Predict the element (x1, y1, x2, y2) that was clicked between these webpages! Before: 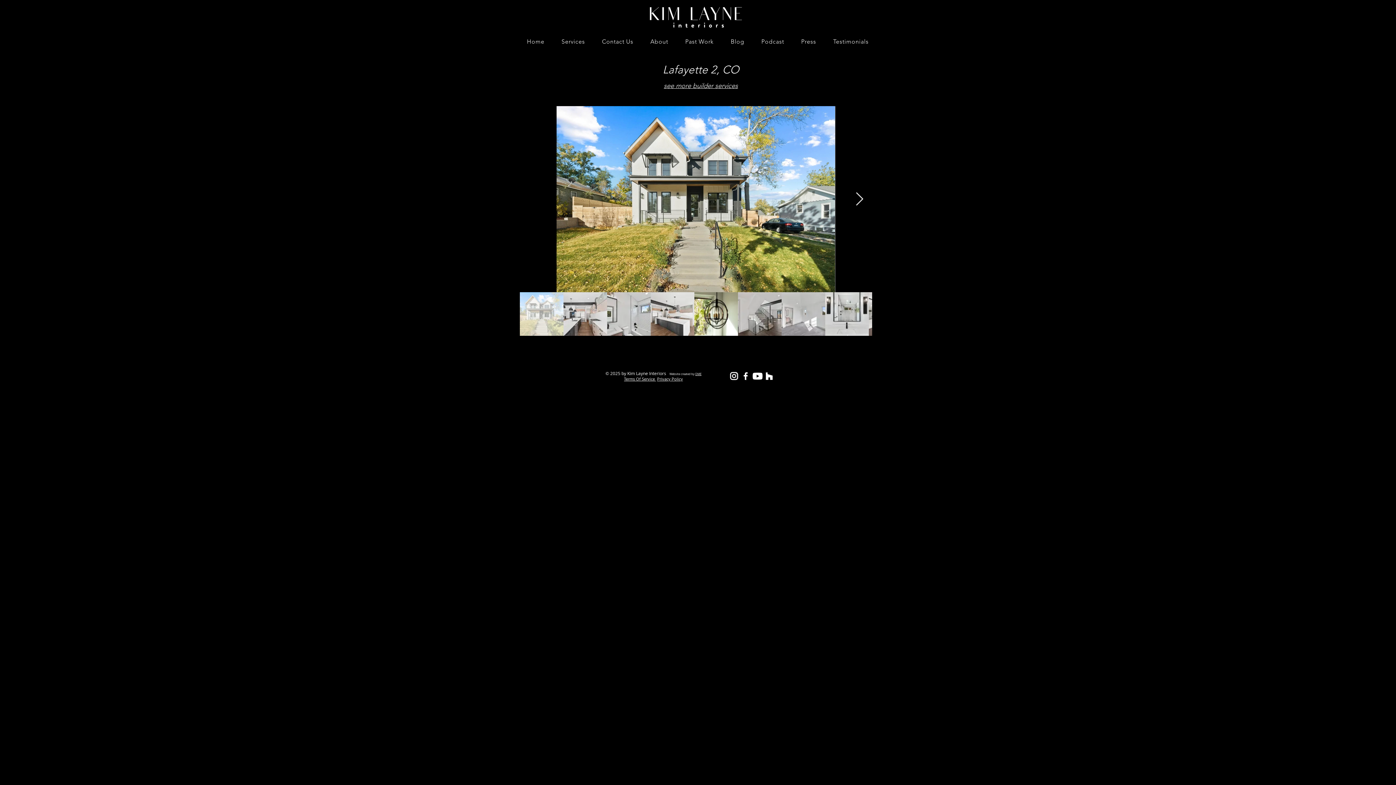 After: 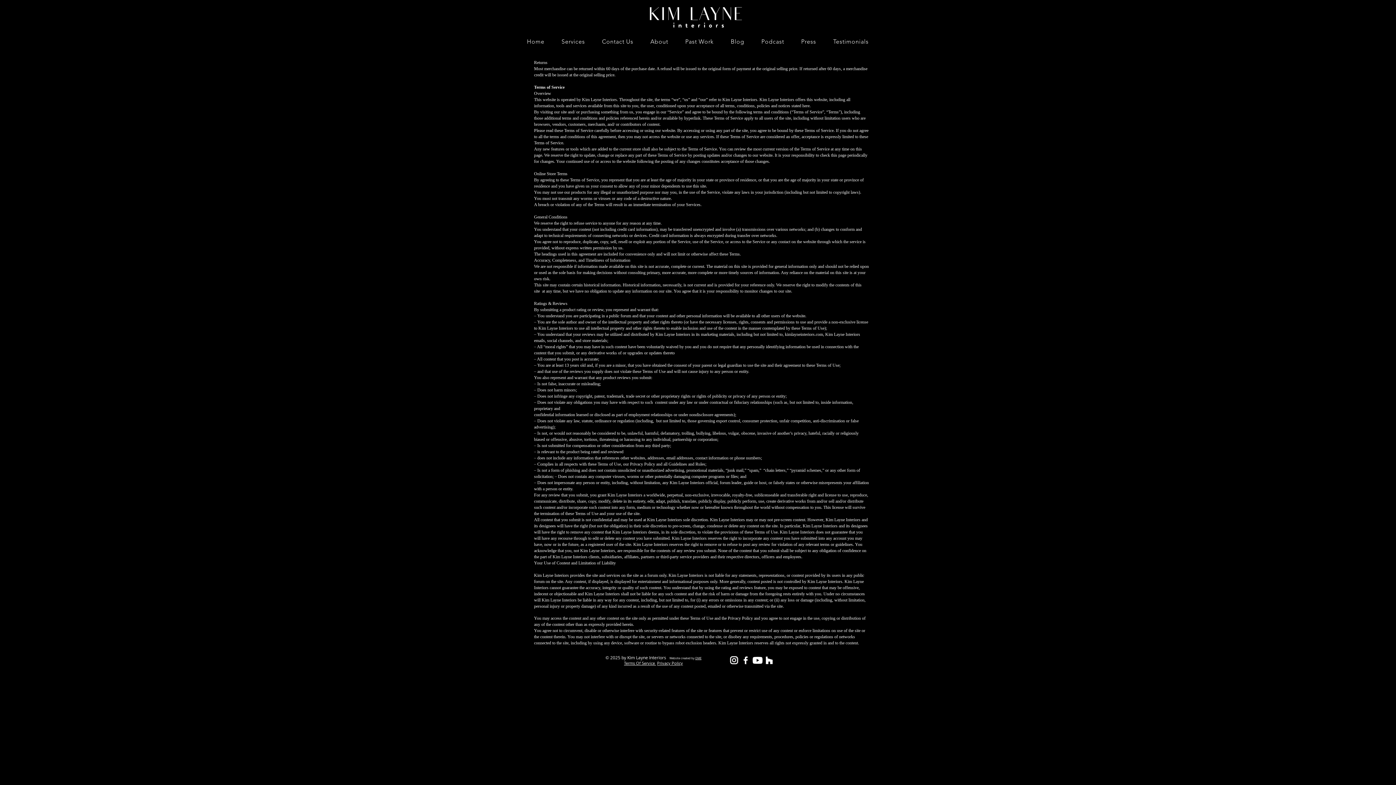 Action: bbox: (624, 376, 656, 381) label: Terms Of Service 